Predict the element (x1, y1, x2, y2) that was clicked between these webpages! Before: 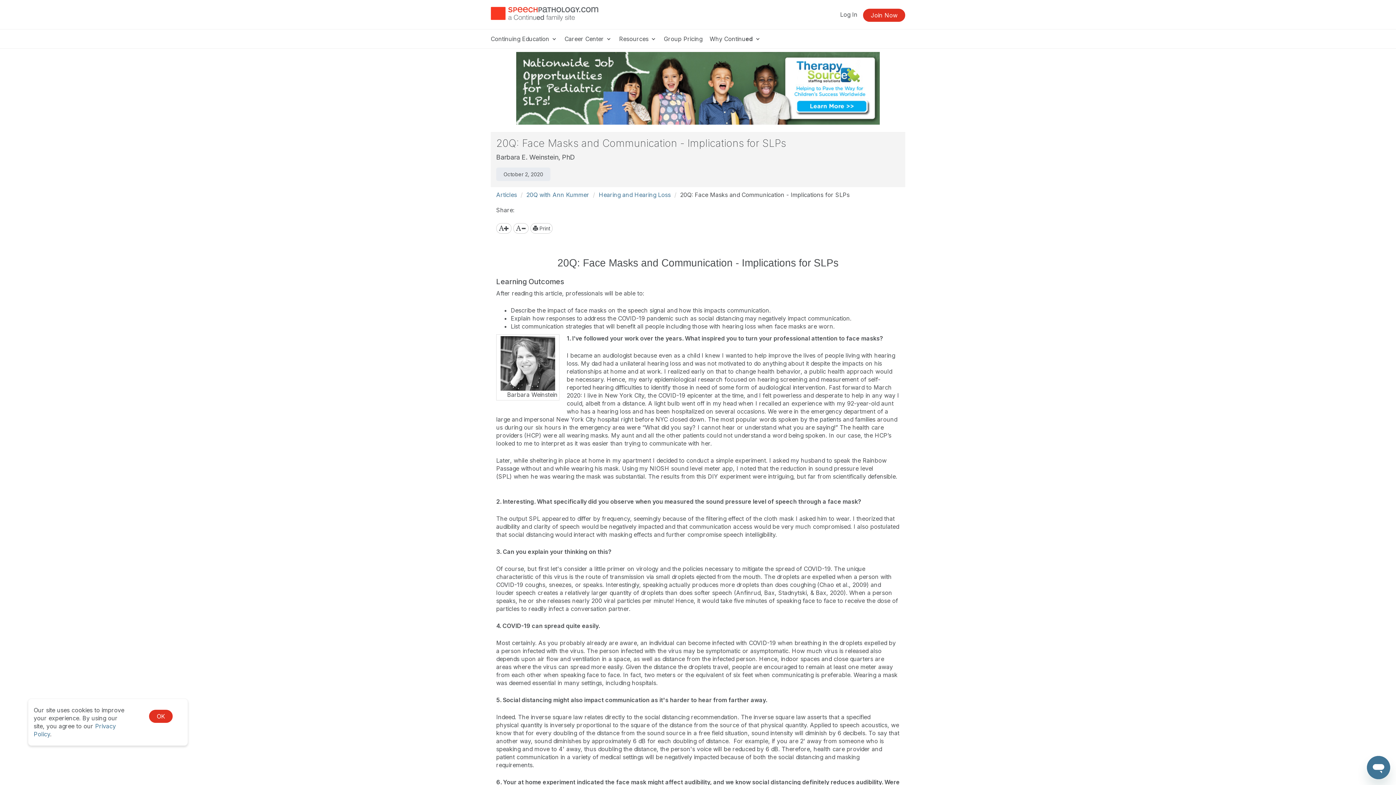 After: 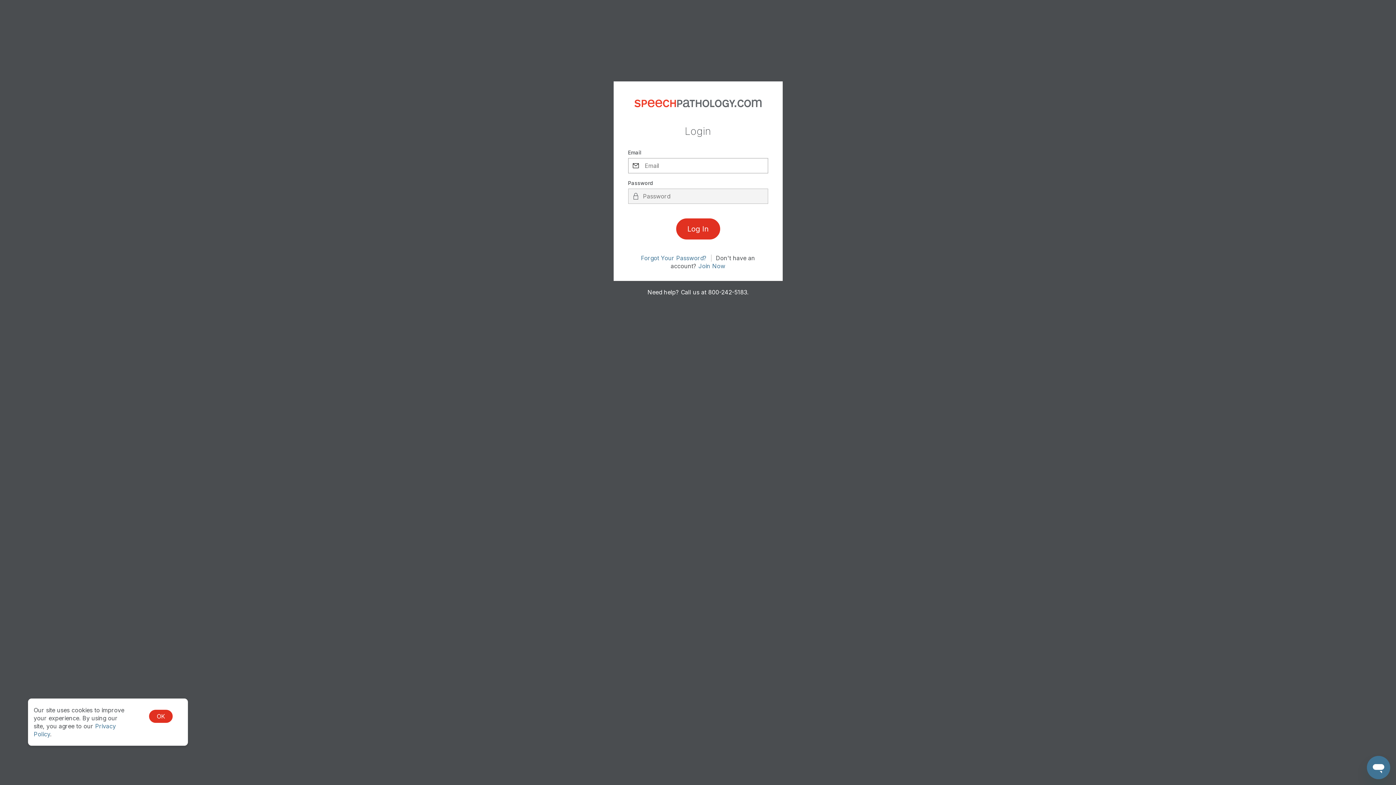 Action: label: Log In bbox: (840, 8, 857, 20)